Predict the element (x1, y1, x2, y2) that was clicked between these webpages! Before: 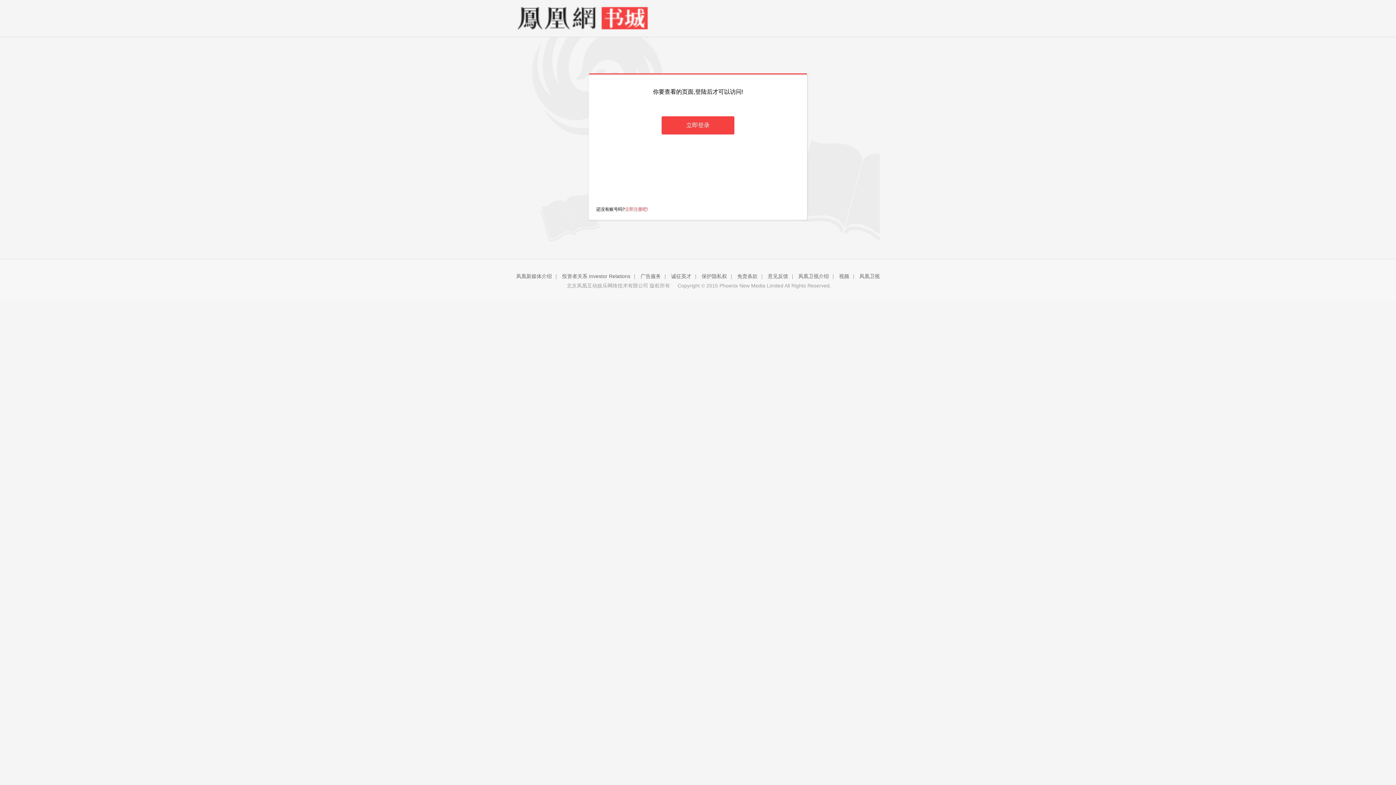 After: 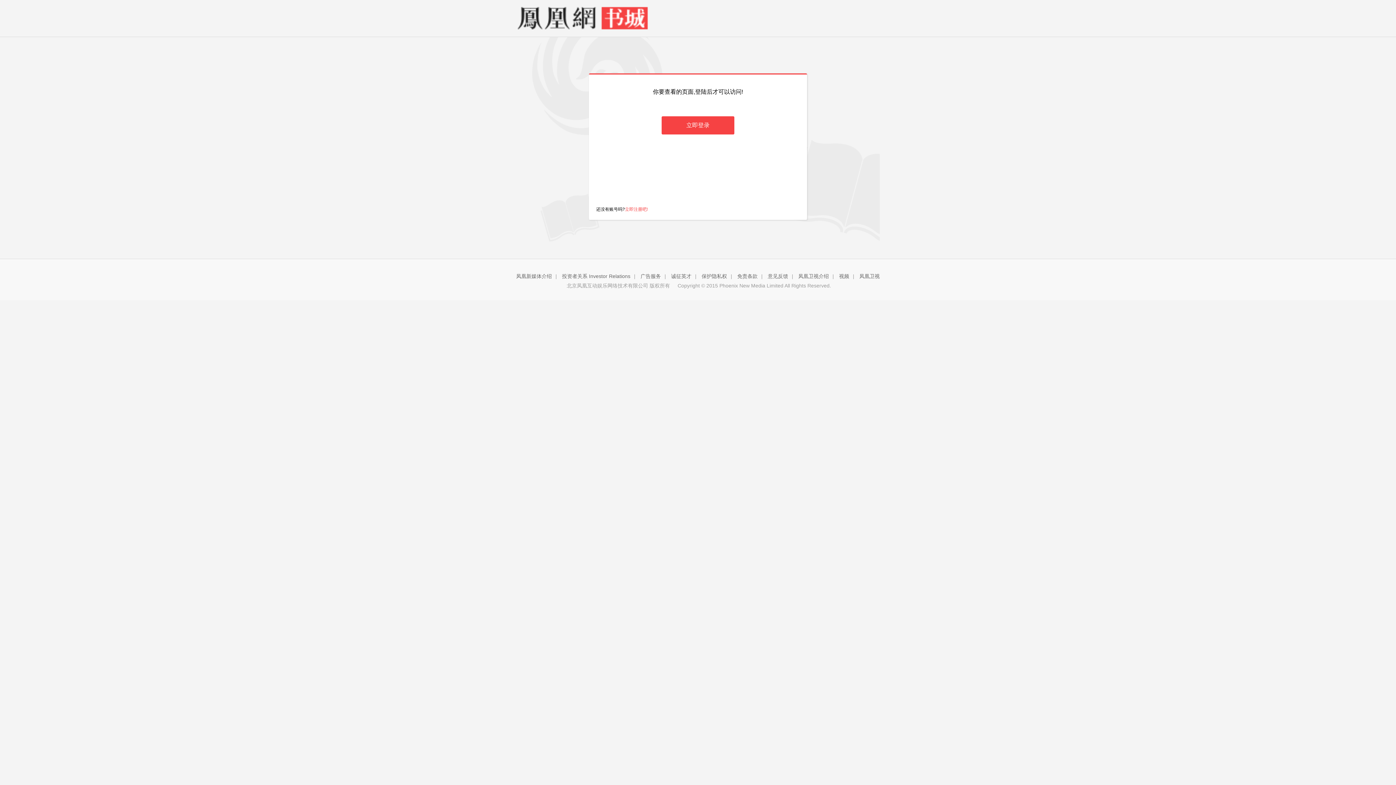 Action: label: 立即注册吧! bbox: (625, 206, 648, 212)